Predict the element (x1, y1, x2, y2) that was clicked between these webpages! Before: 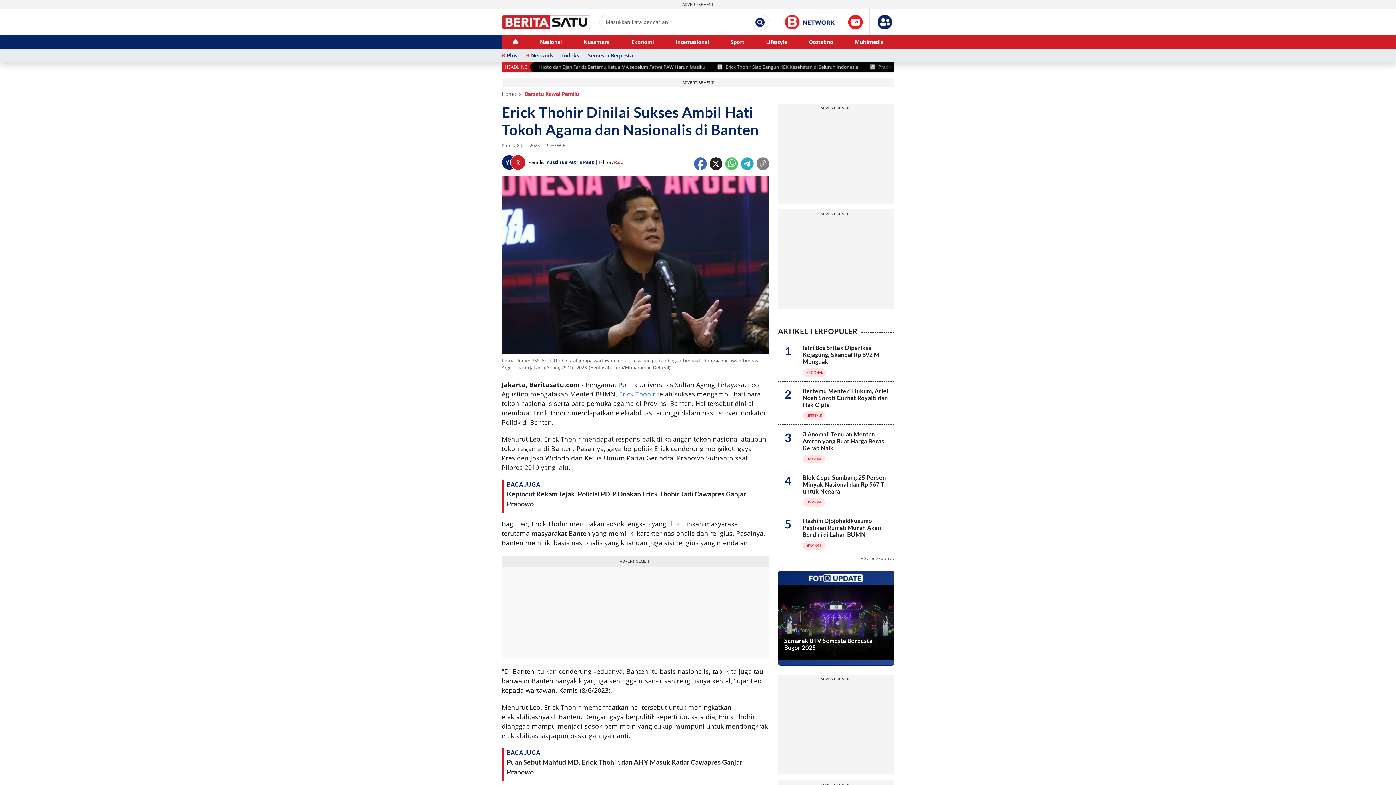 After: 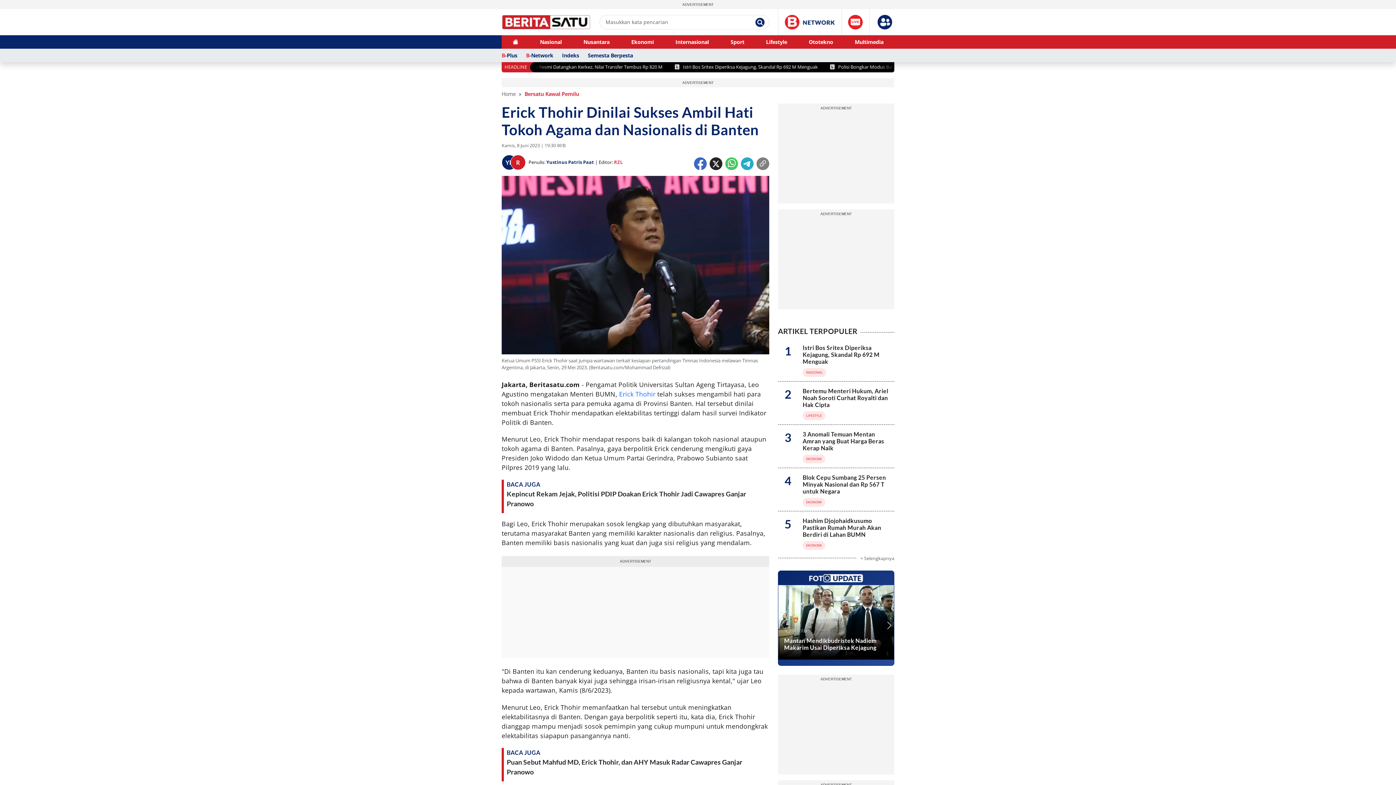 Action: label: Next bbox: (884, 689, 894, 769)